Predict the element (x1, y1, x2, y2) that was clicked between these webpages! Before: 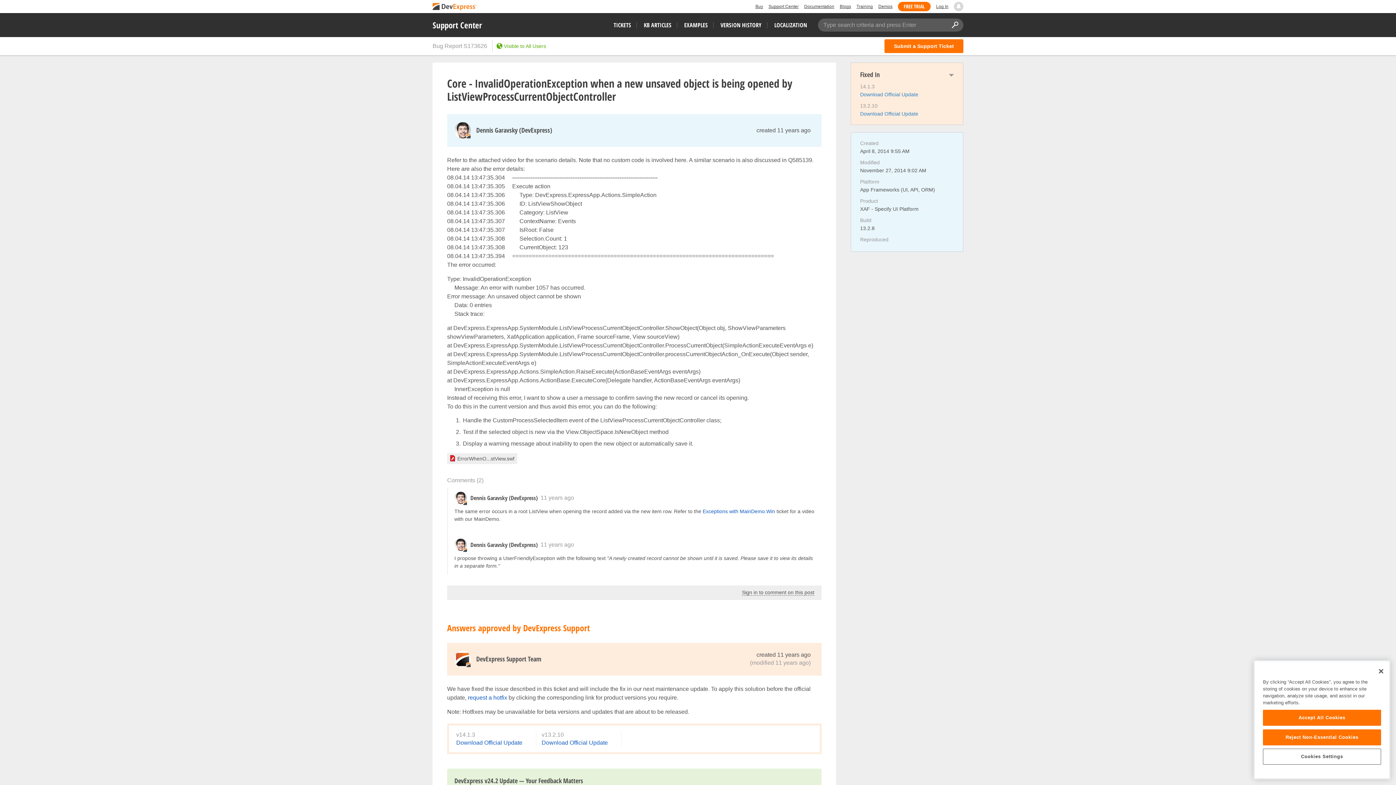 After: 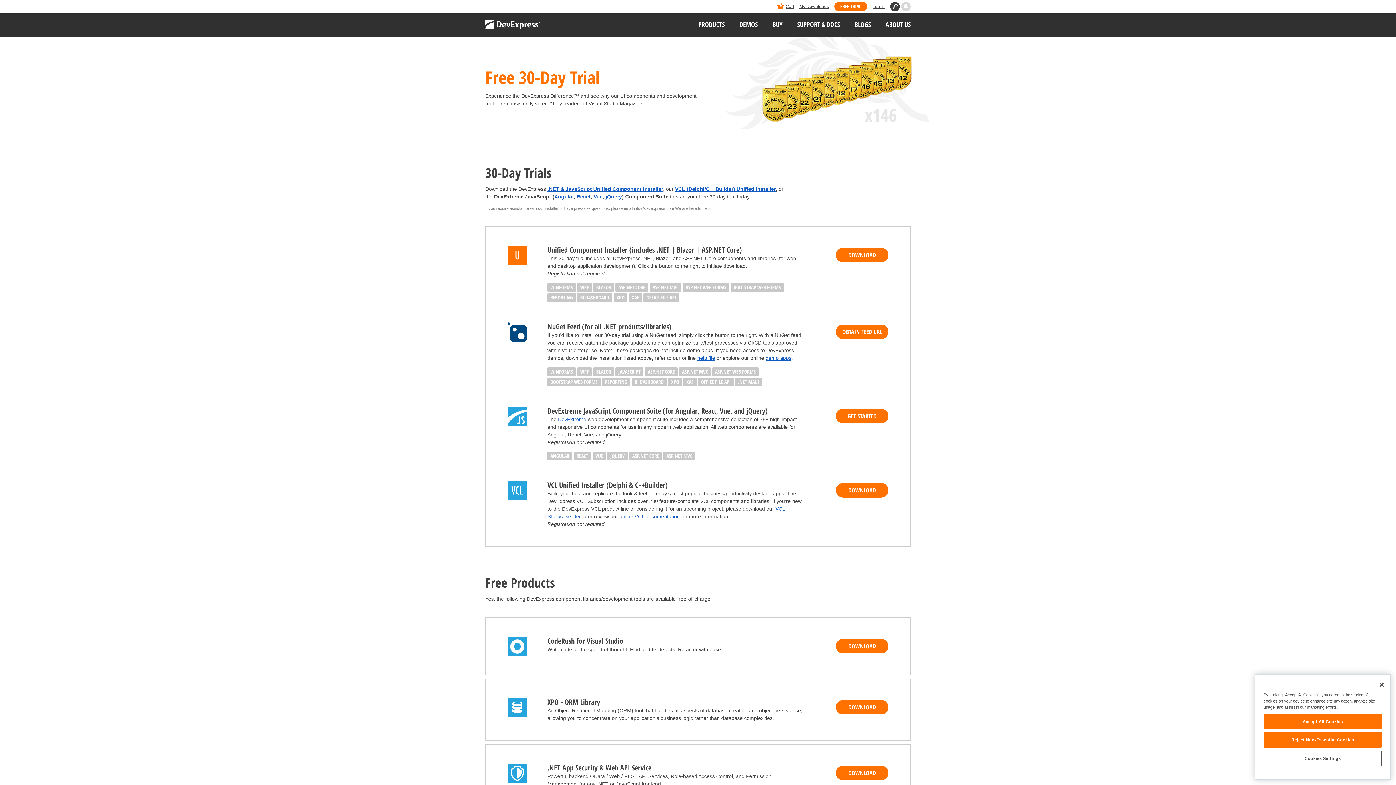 Action: bbox: (898, 1, 930, 11) label: FREE TRIAL